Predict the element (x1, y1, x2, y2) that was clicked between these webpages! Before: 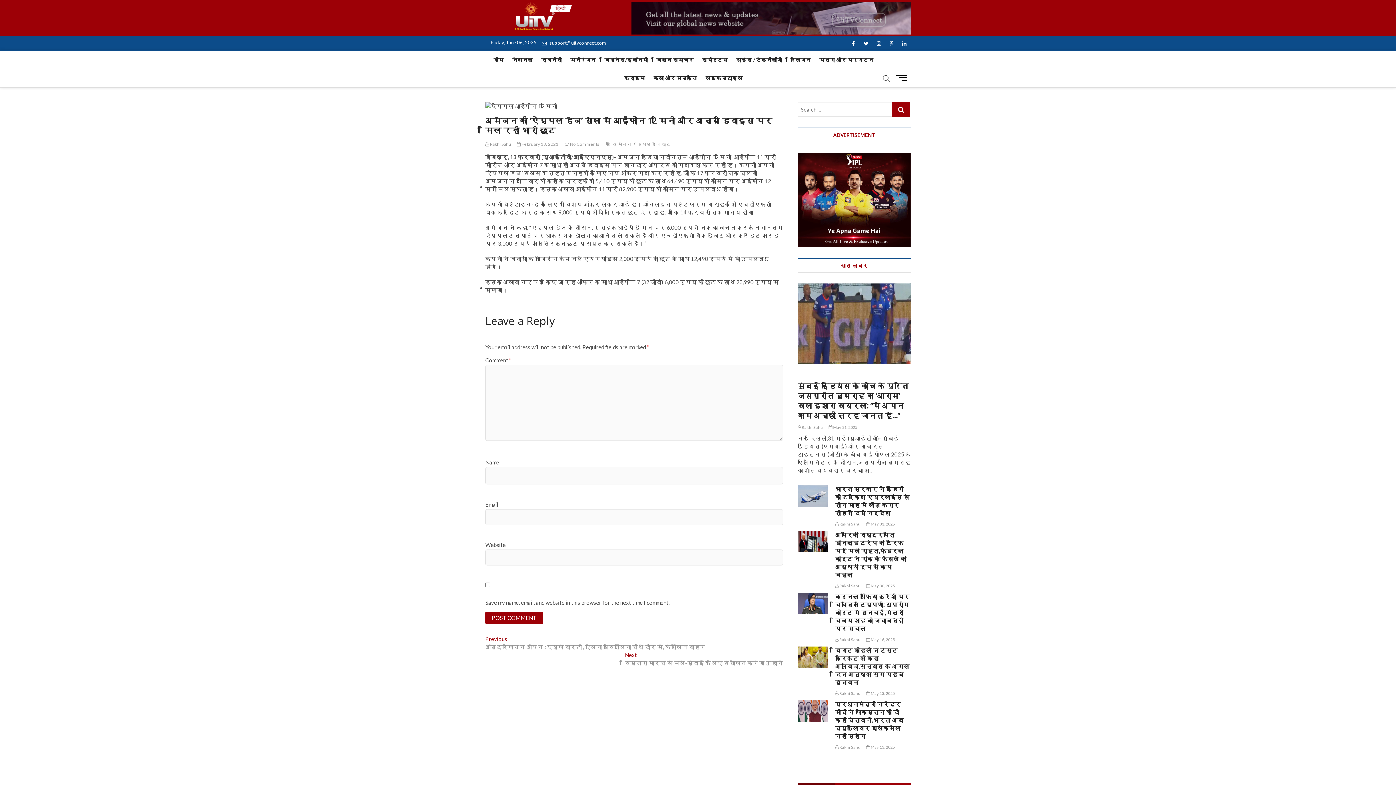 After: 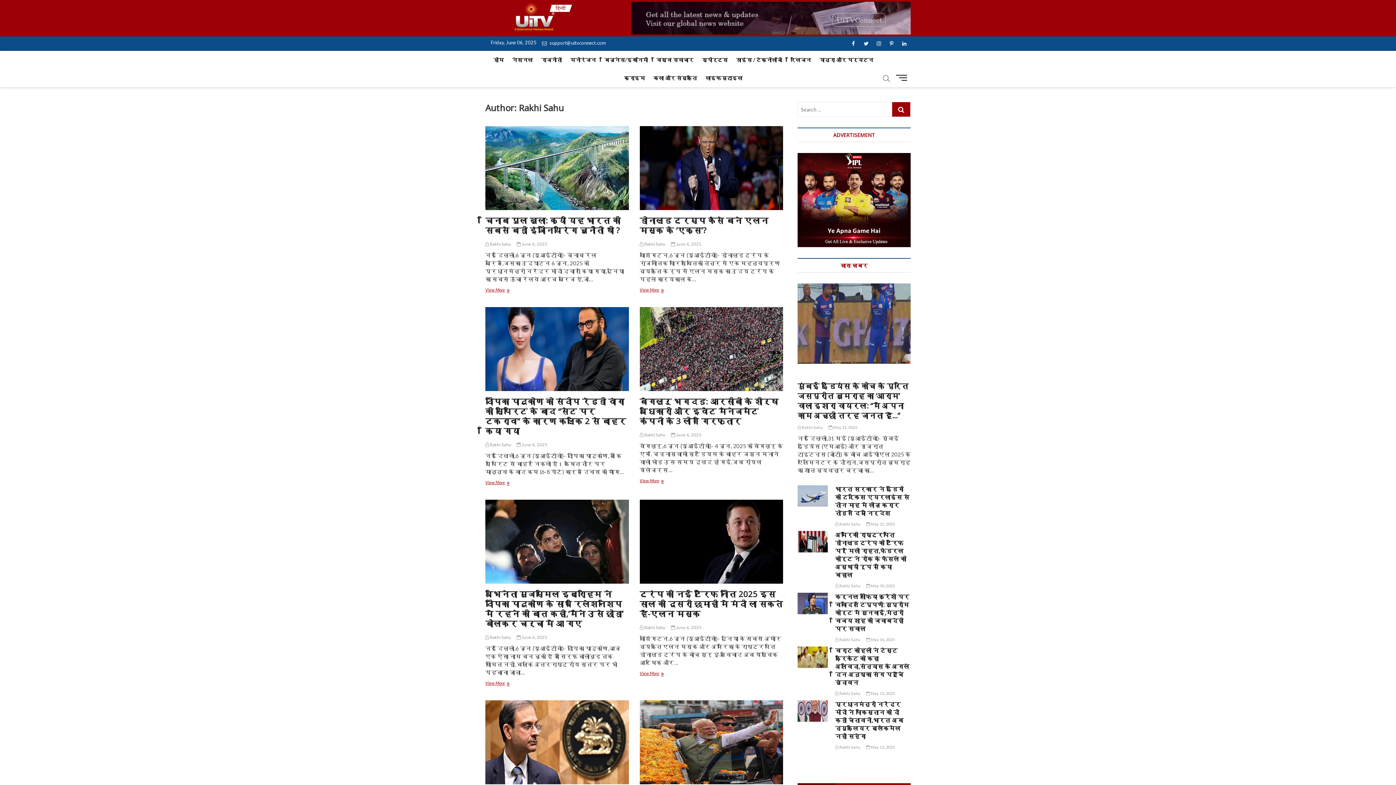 Action: bbox: (485, 141, 511, 146) label:  Rakhi Sahu